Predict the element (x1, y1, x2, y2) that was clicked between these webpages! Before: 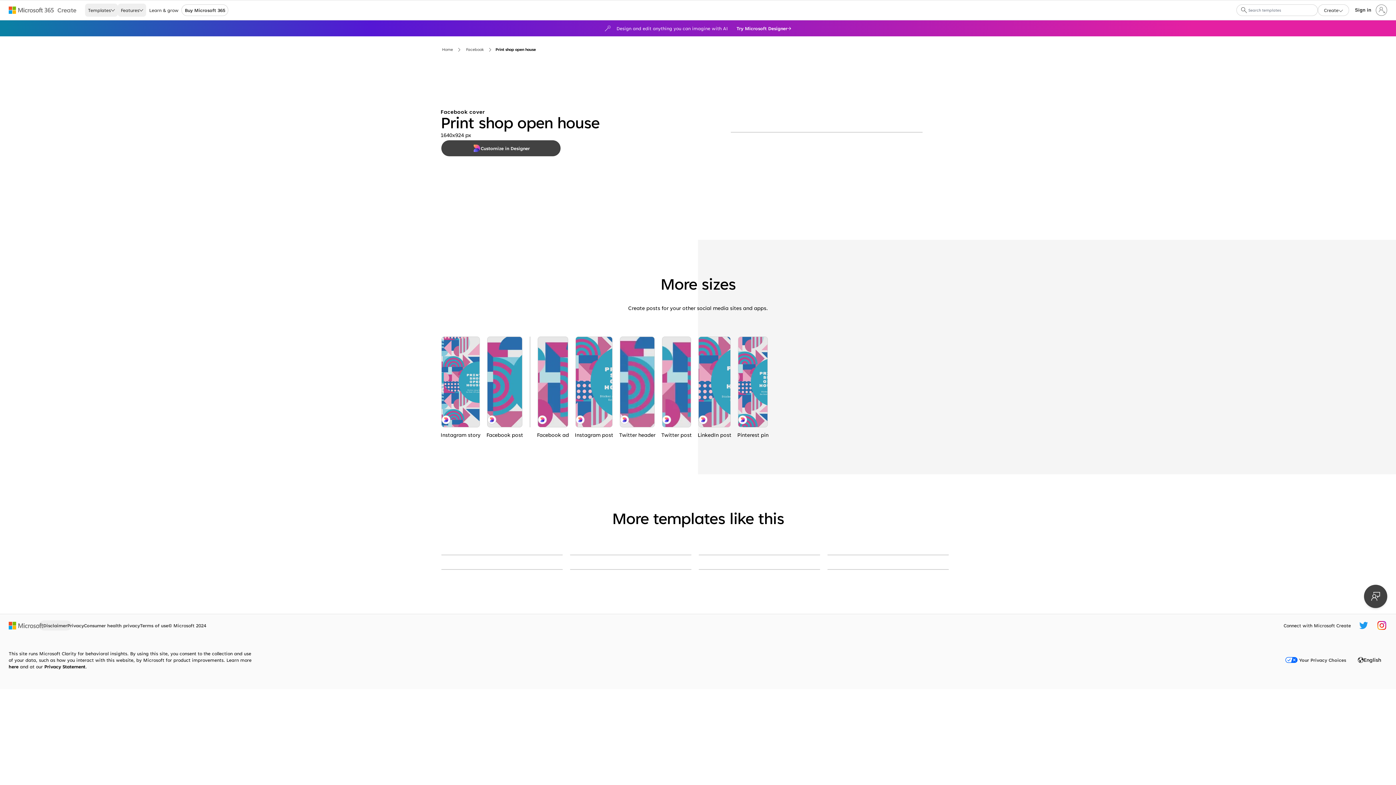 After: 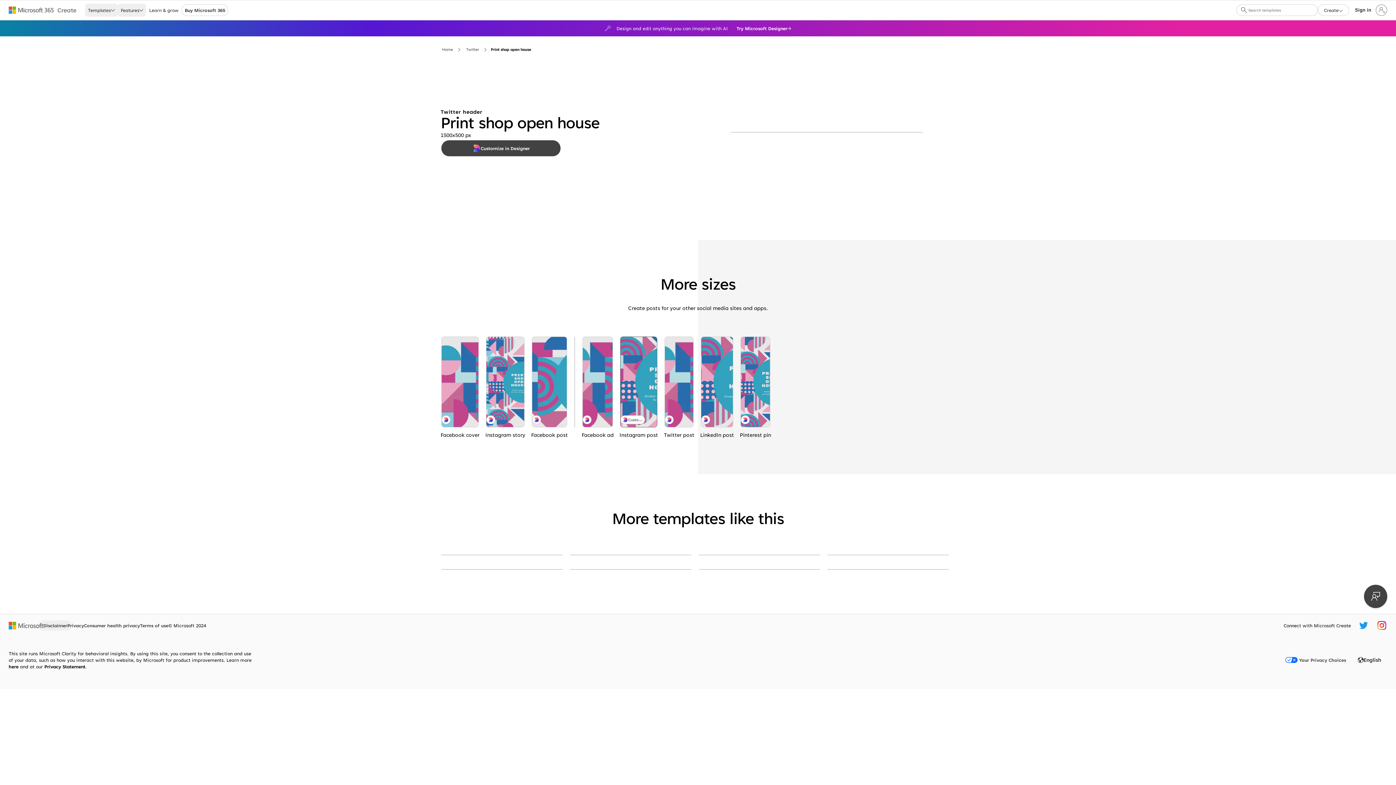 Action: label: Sticker shock blue modern-geometric-&-linear bbox: (620, 336, 654, 427)